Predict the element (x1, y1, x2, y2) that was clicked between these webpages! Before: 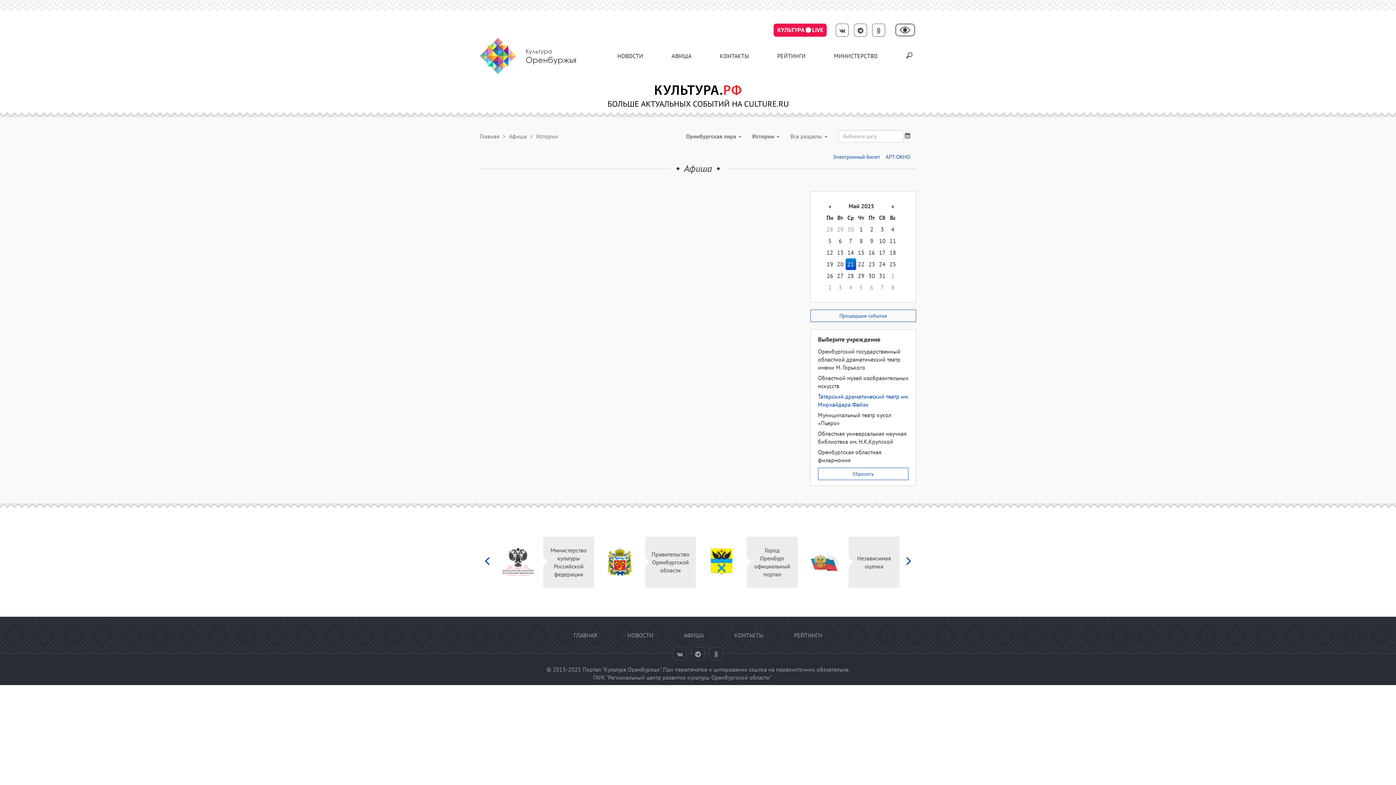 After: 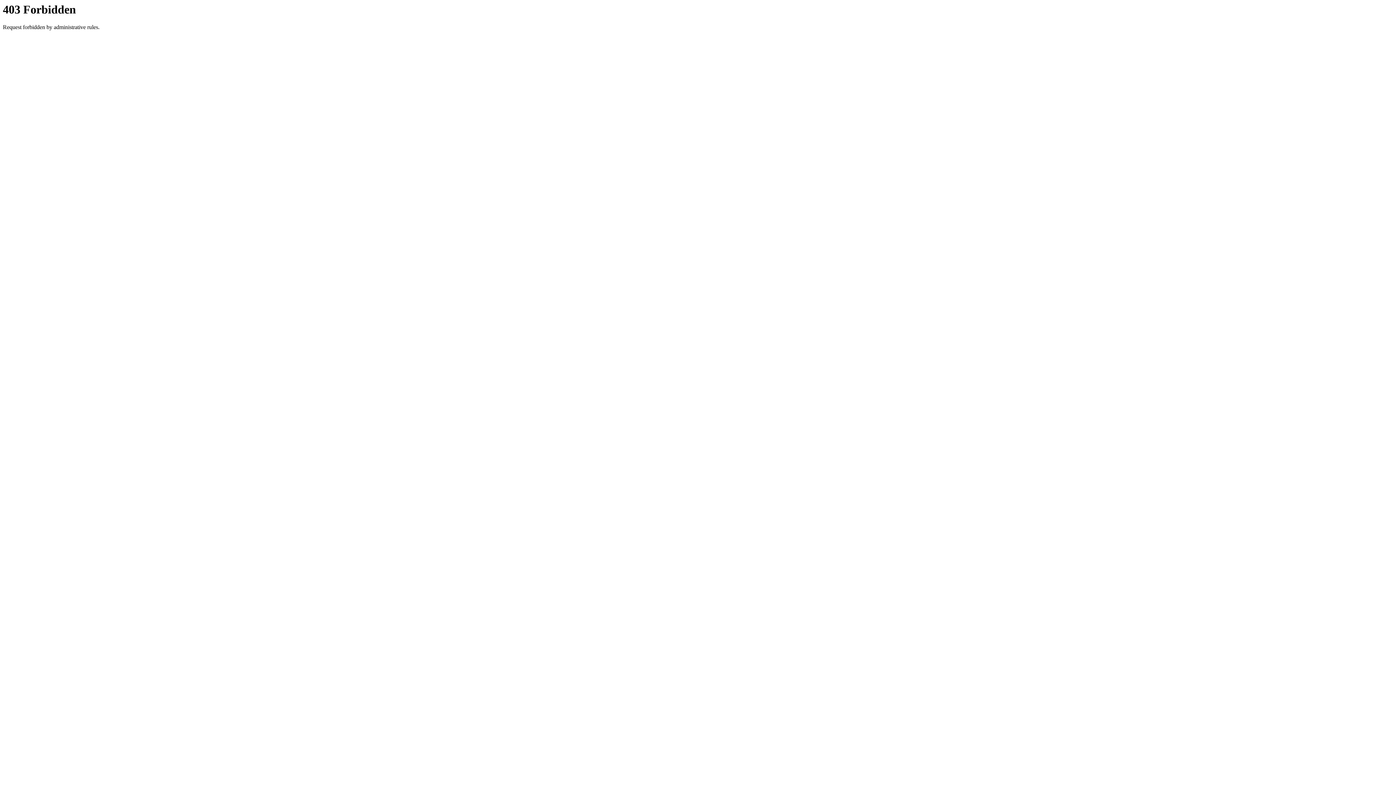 Action: bbox: (749, 666, 767, 673) label: ссылка